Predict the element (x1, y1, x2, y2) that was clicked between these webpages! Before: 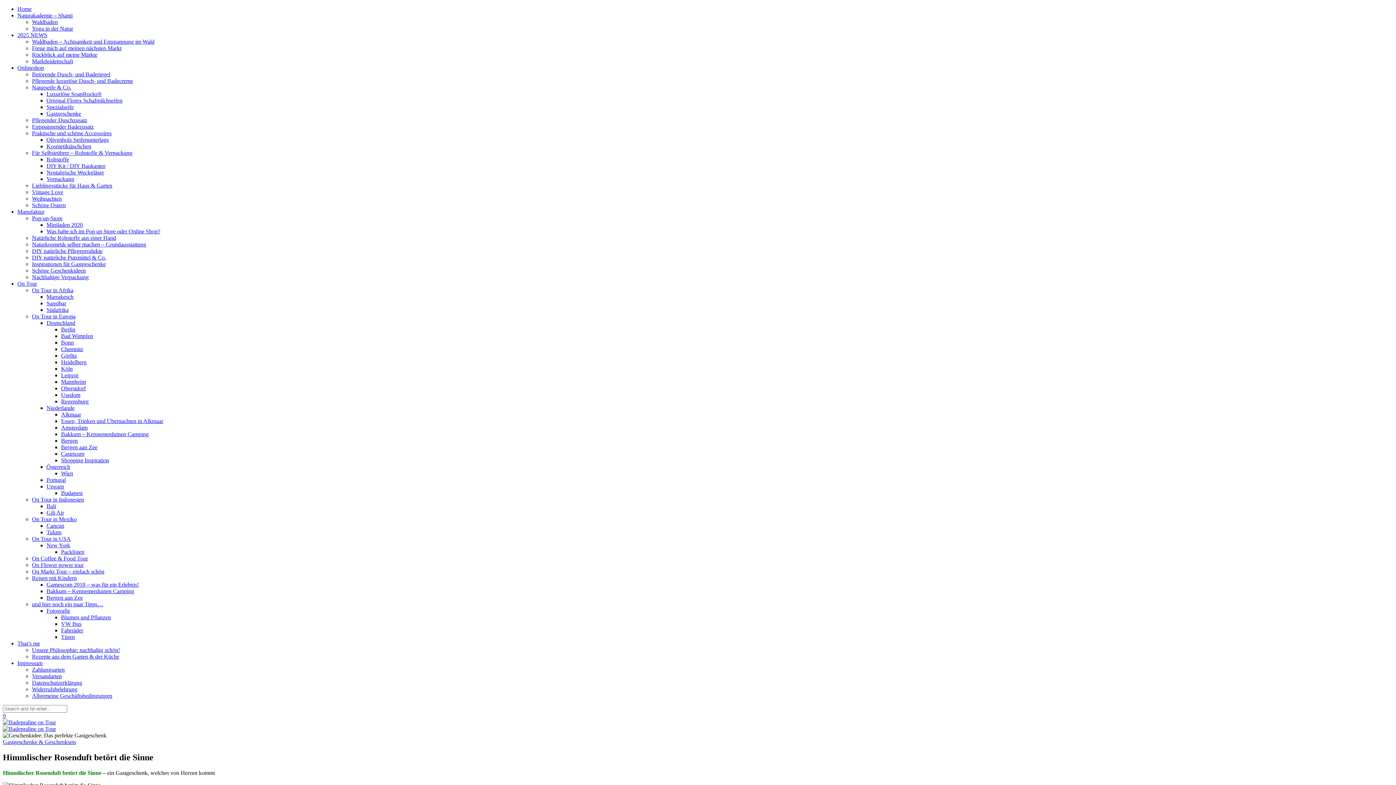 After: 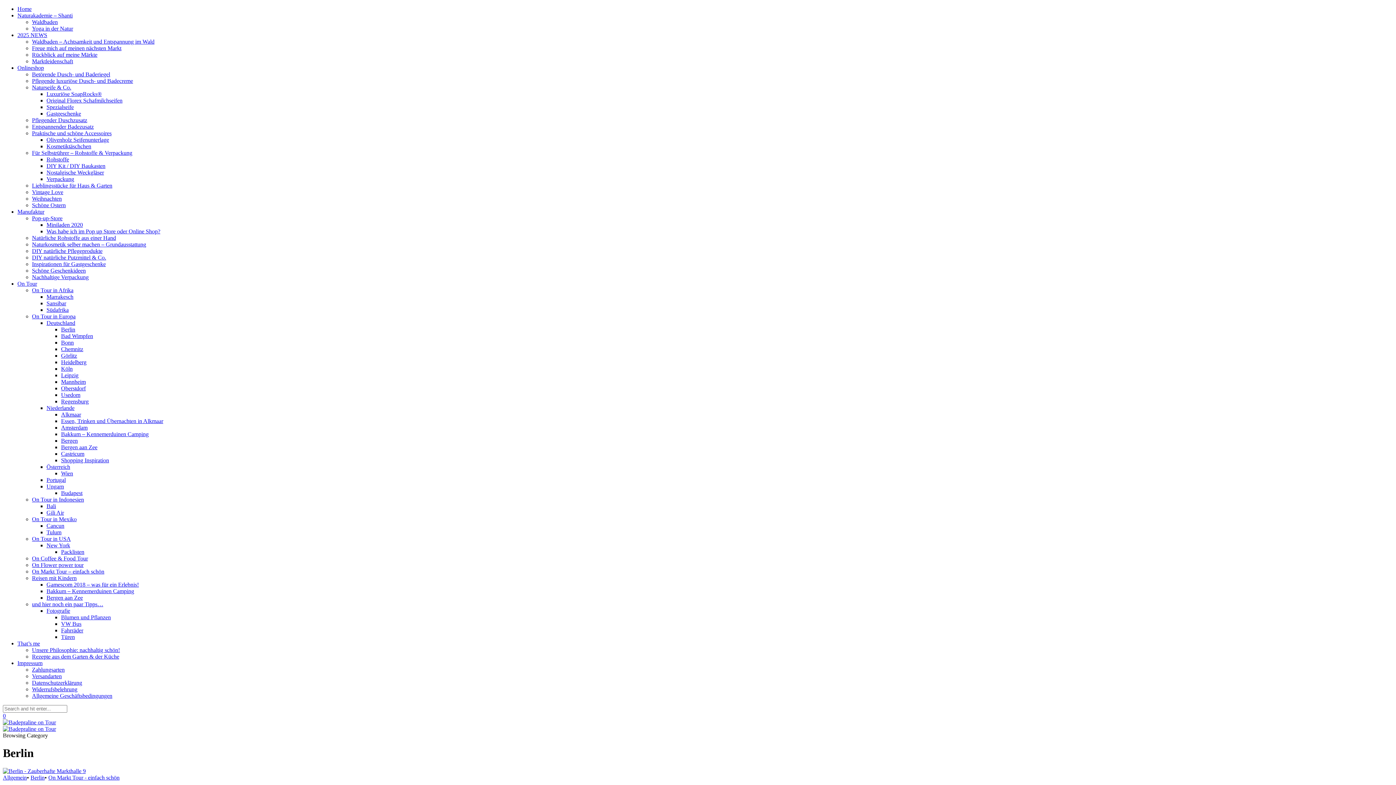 Action: label: Berlin bbox: (61, 326, 75, 332)